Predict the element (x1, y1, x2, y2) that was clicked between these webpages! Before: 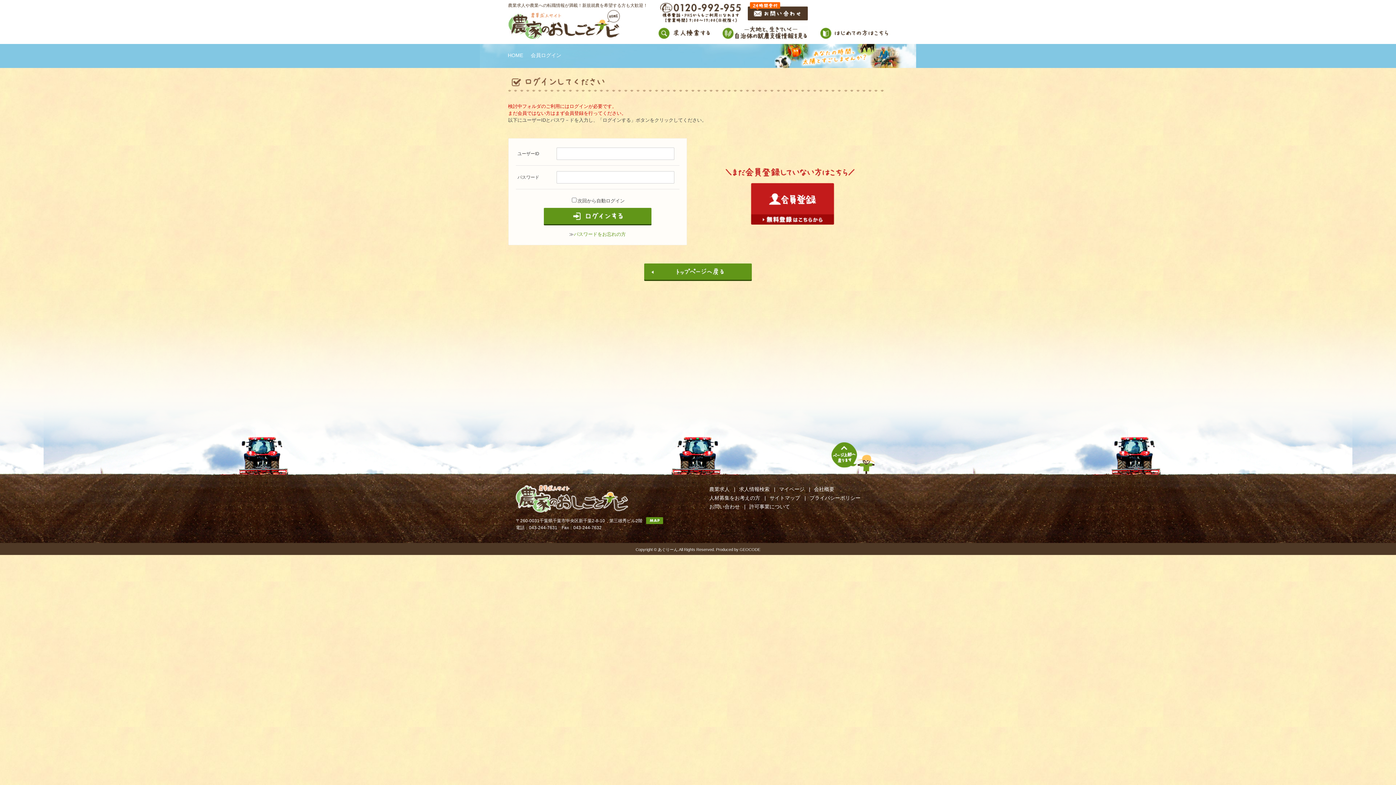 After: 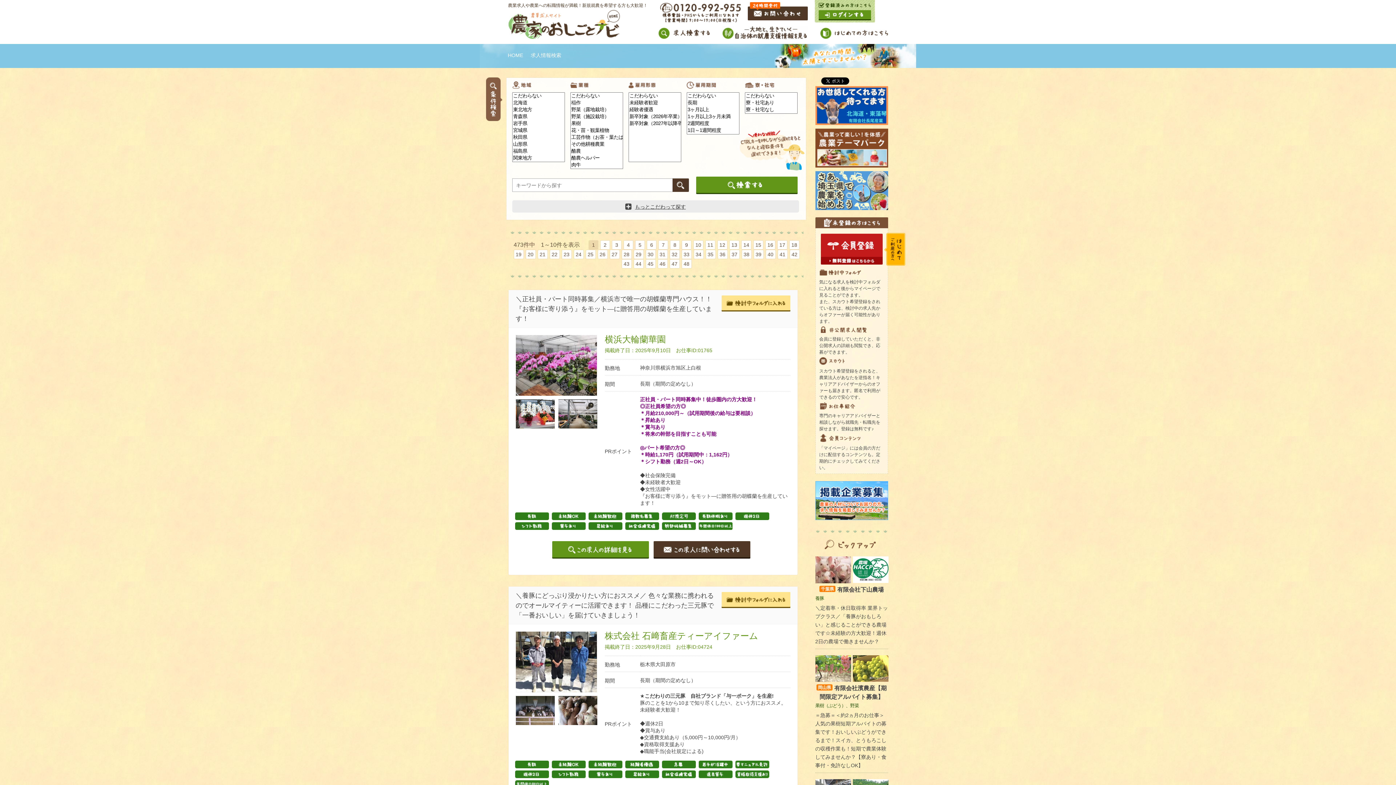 Action: bbox: (658, 26, 710, 30)